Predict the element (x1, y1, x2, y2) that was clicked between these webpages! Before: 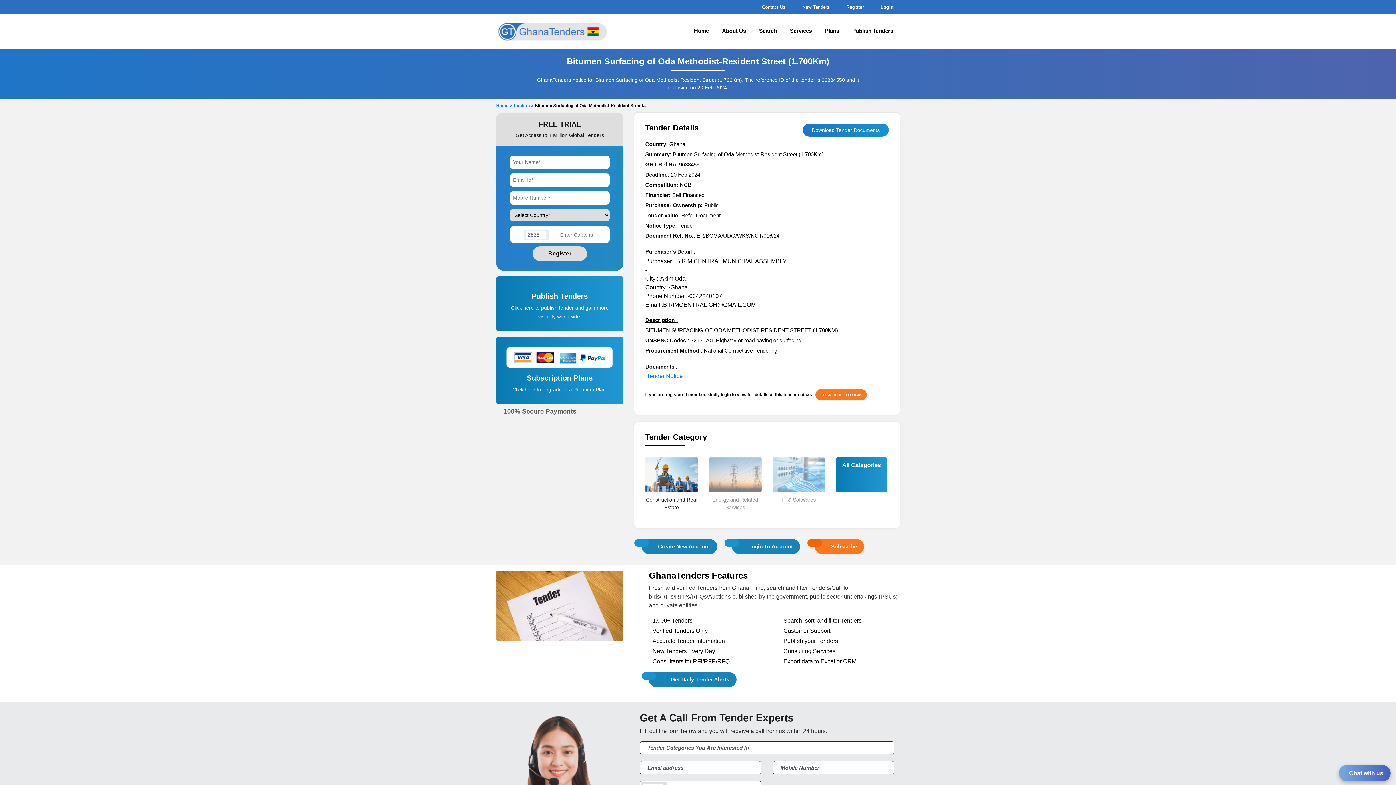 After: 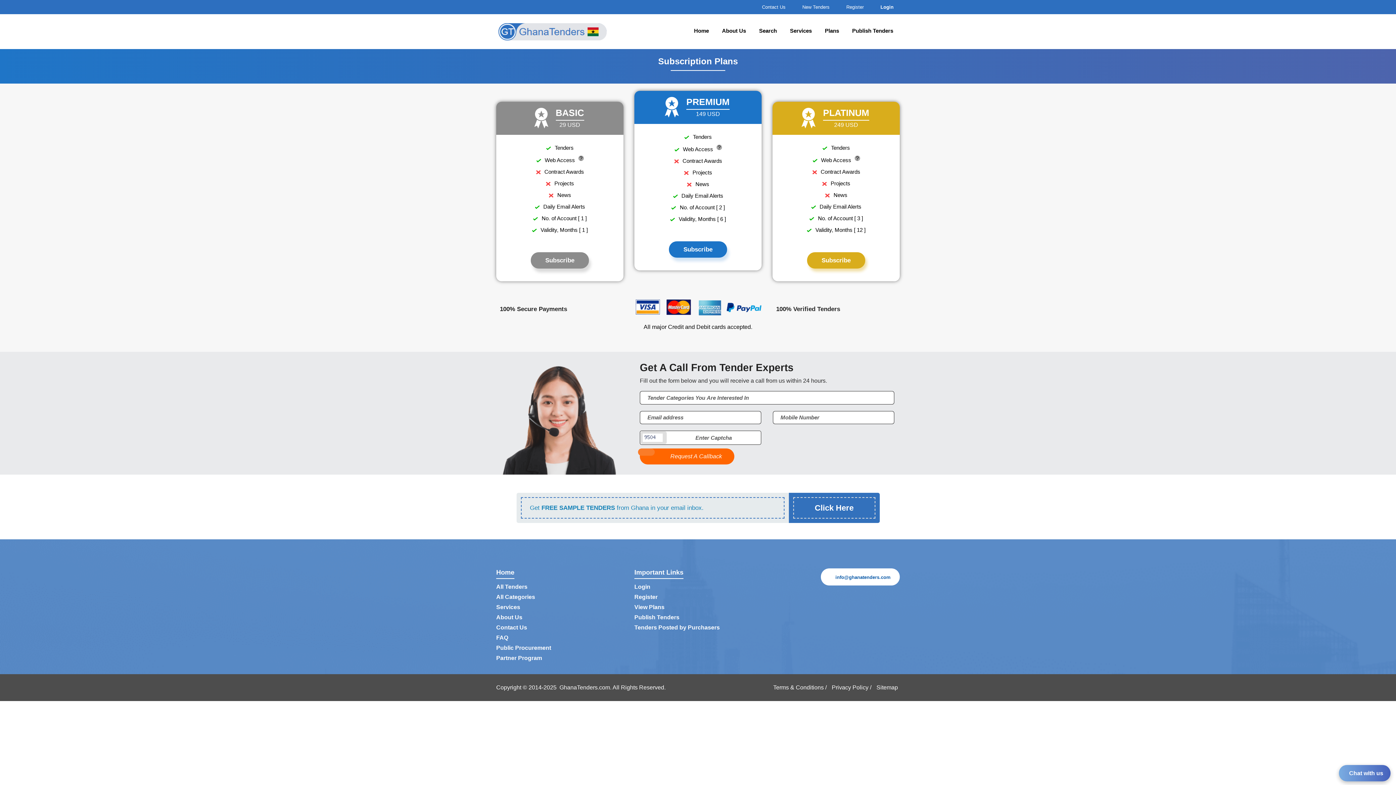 Action: bbox: (506, 354, 613, 360)